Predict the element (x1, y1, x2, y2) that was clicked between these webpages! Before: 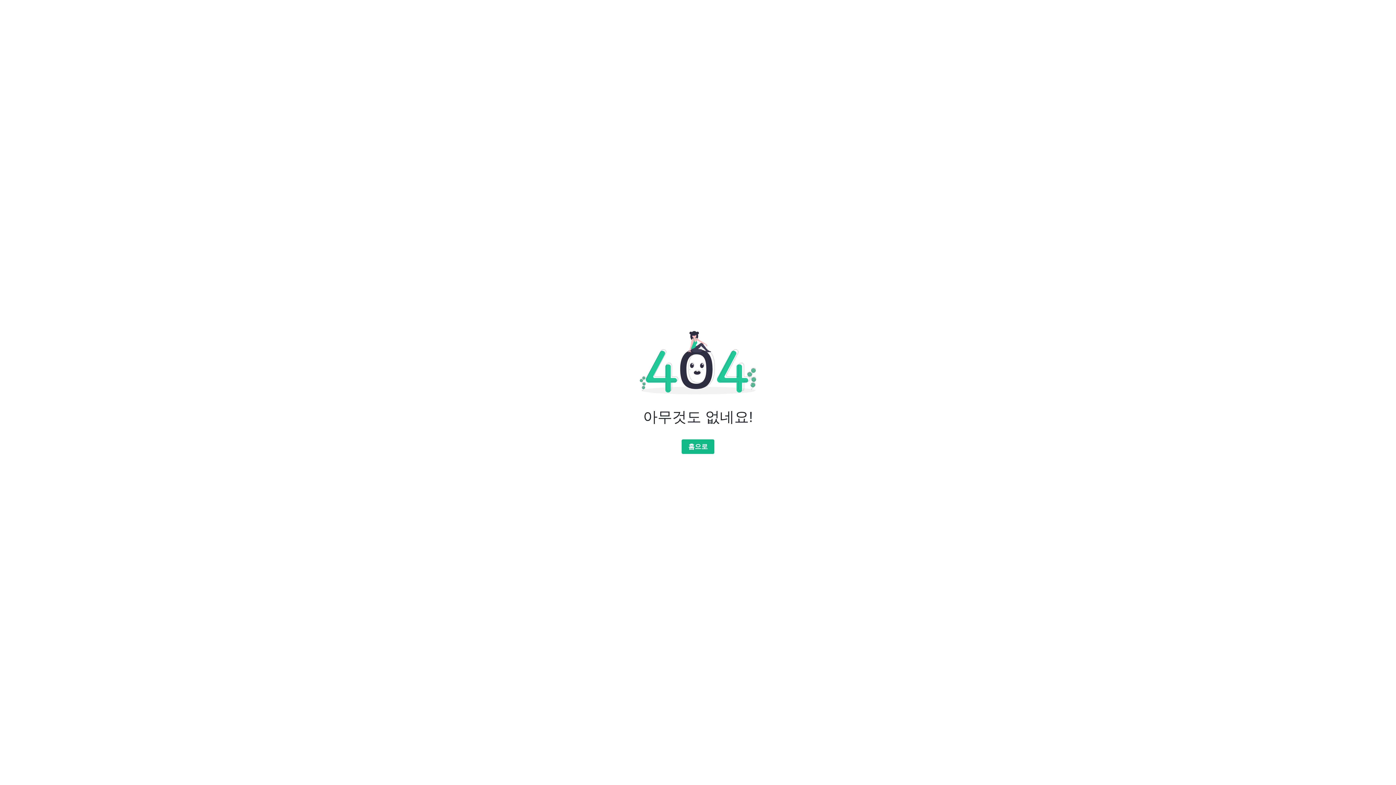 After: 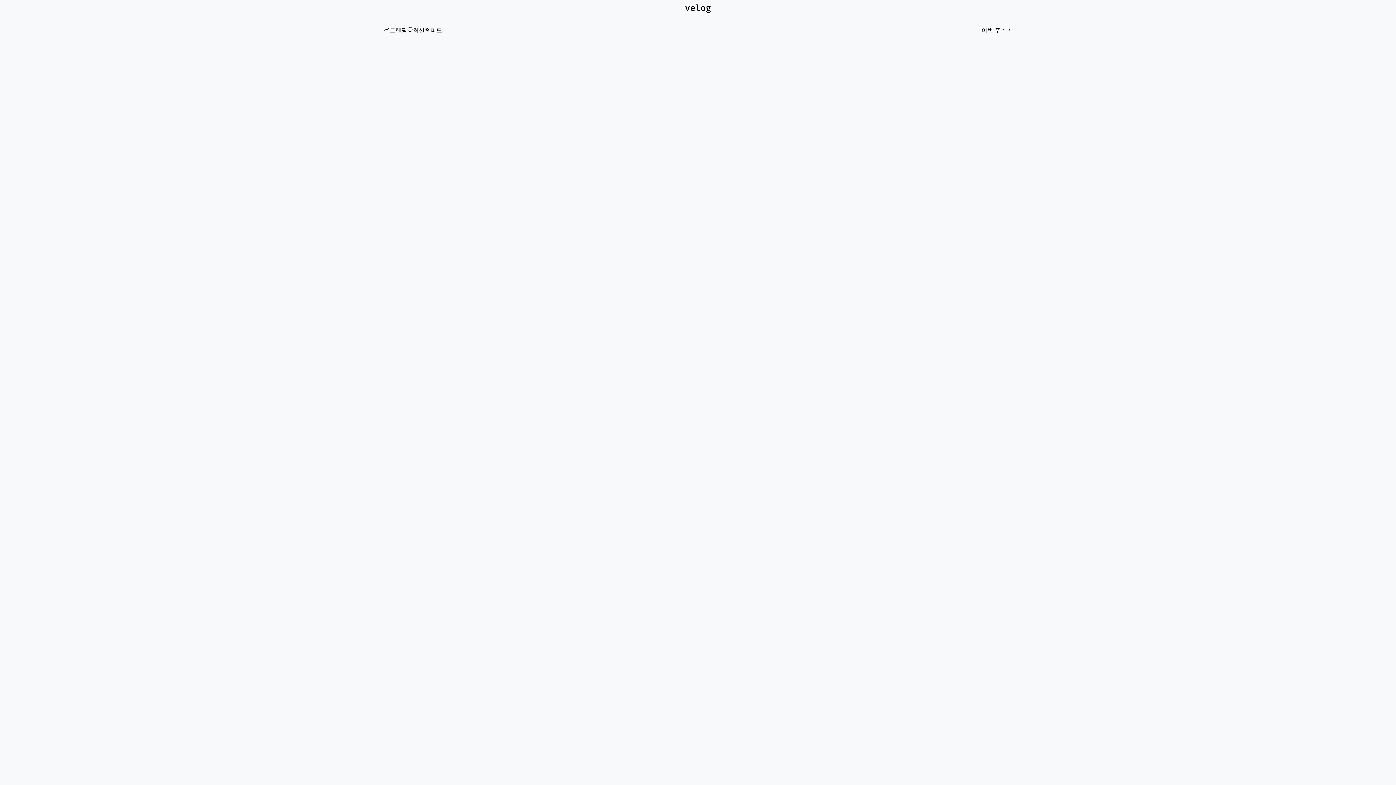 Action: label: 홈으로 bbox: (681, 439, 714, 454)